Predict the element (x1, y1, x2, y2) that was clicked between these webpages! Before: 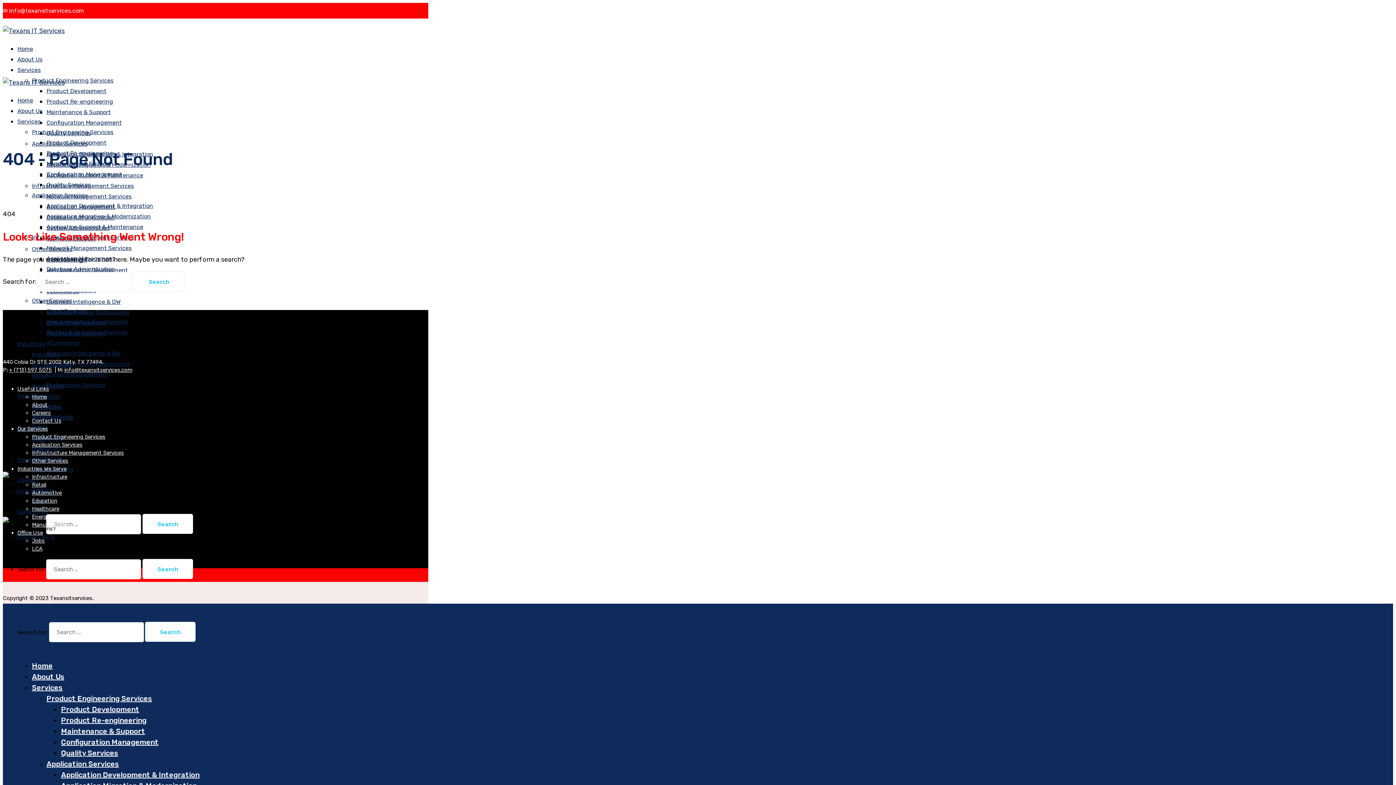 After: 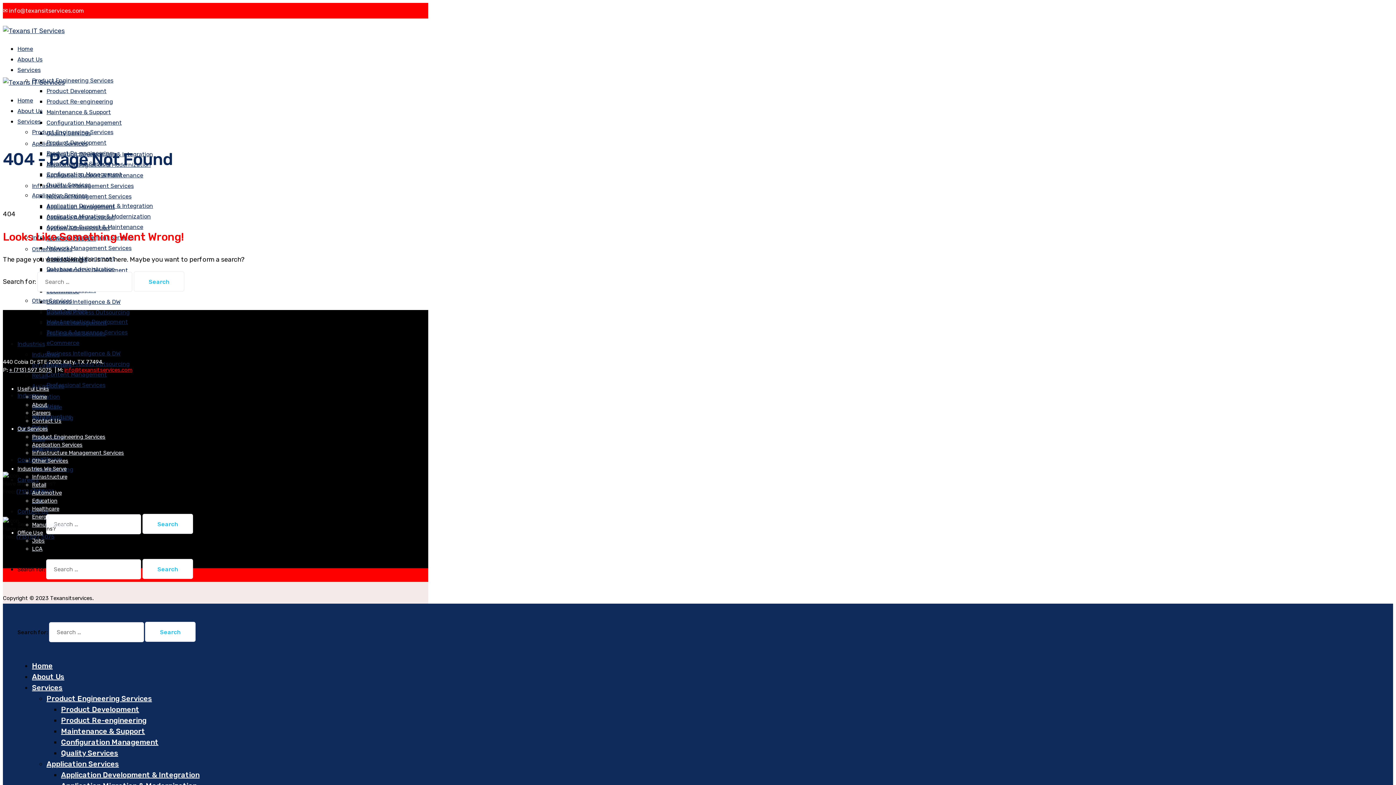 Action: bbox: (64, 366, 132, 373) label: info@texansitservices.com